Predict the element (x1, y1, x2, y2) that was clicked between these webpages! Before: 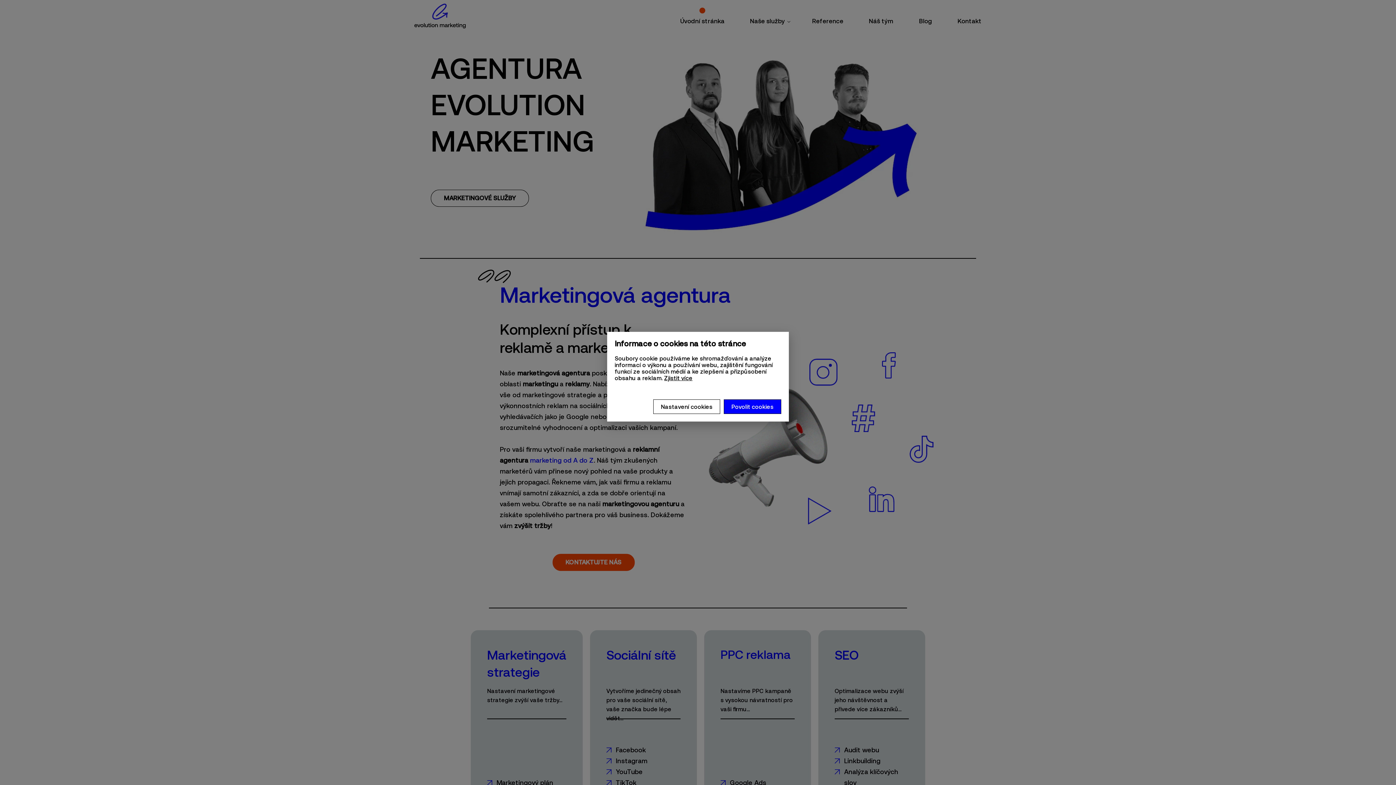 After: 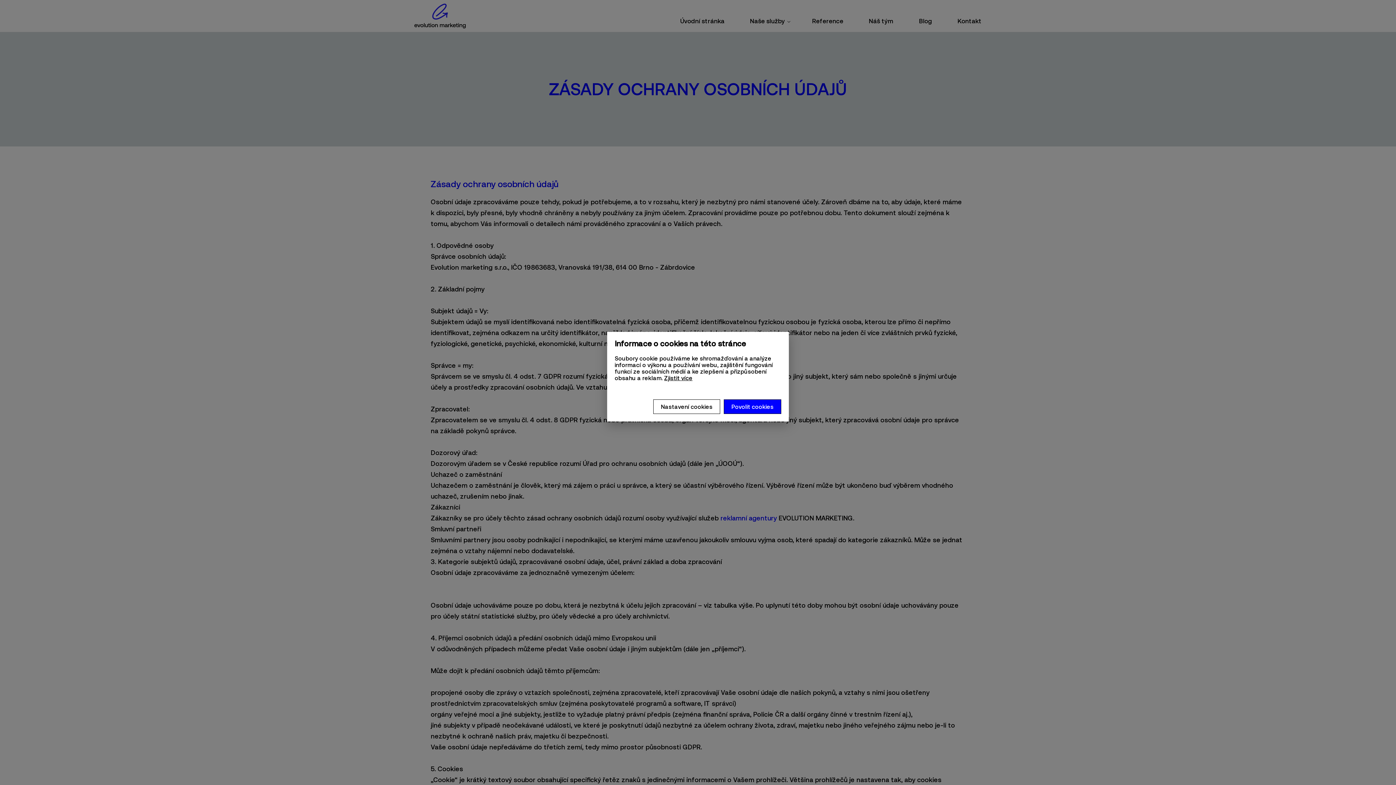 Action: label: Zjistit více bbox: (664, 374, 692, 381)